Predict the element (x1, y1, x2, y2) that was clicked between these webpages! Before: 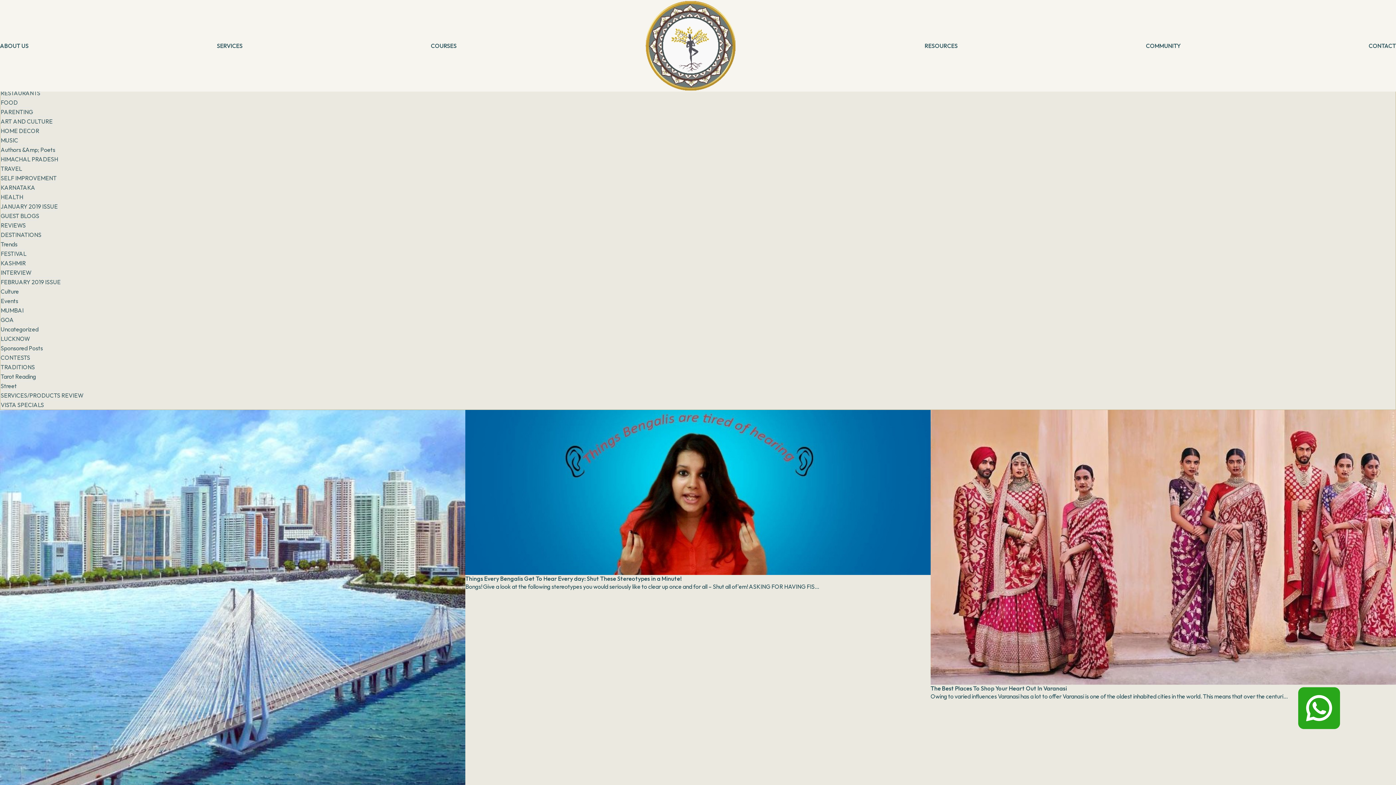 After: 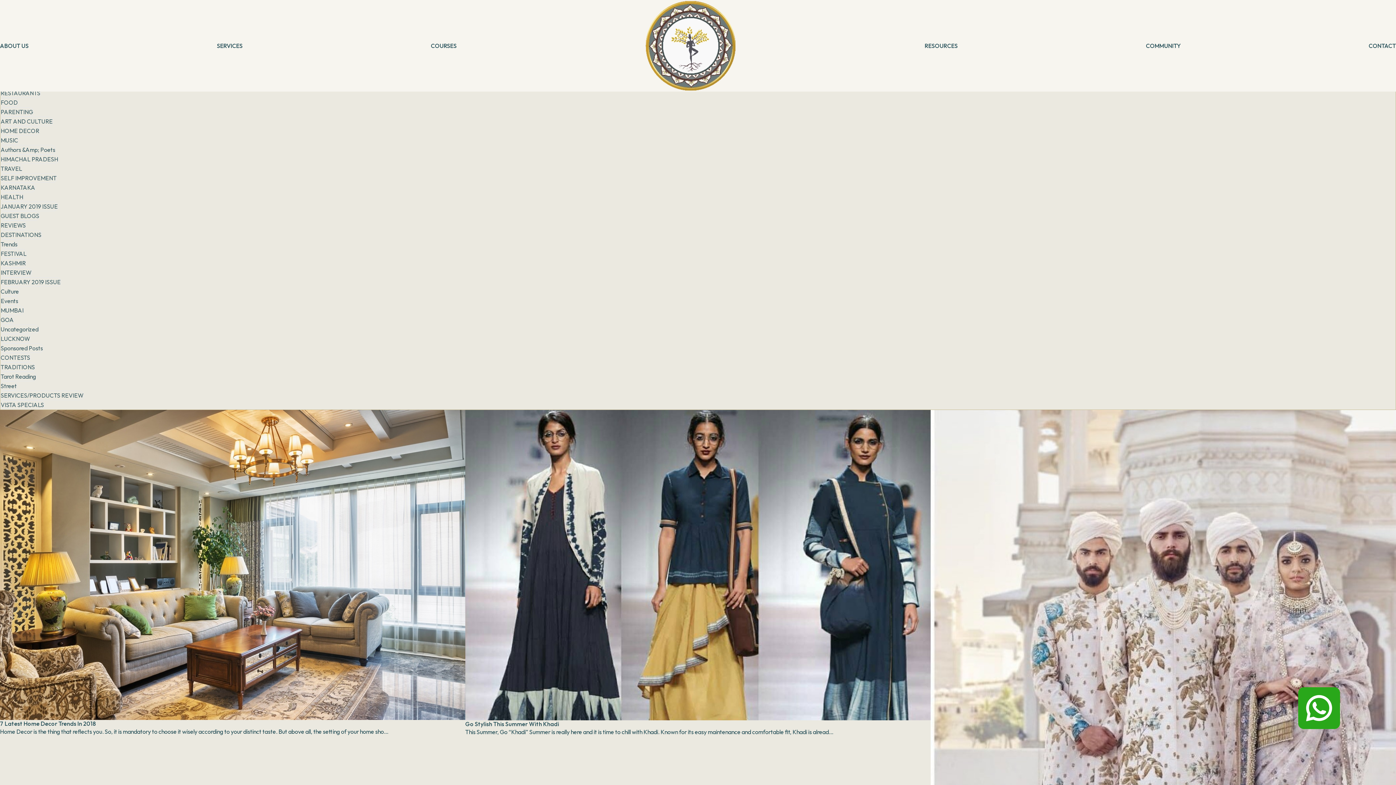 Action: bbox: (0, 239, 17, 249) label: Trends